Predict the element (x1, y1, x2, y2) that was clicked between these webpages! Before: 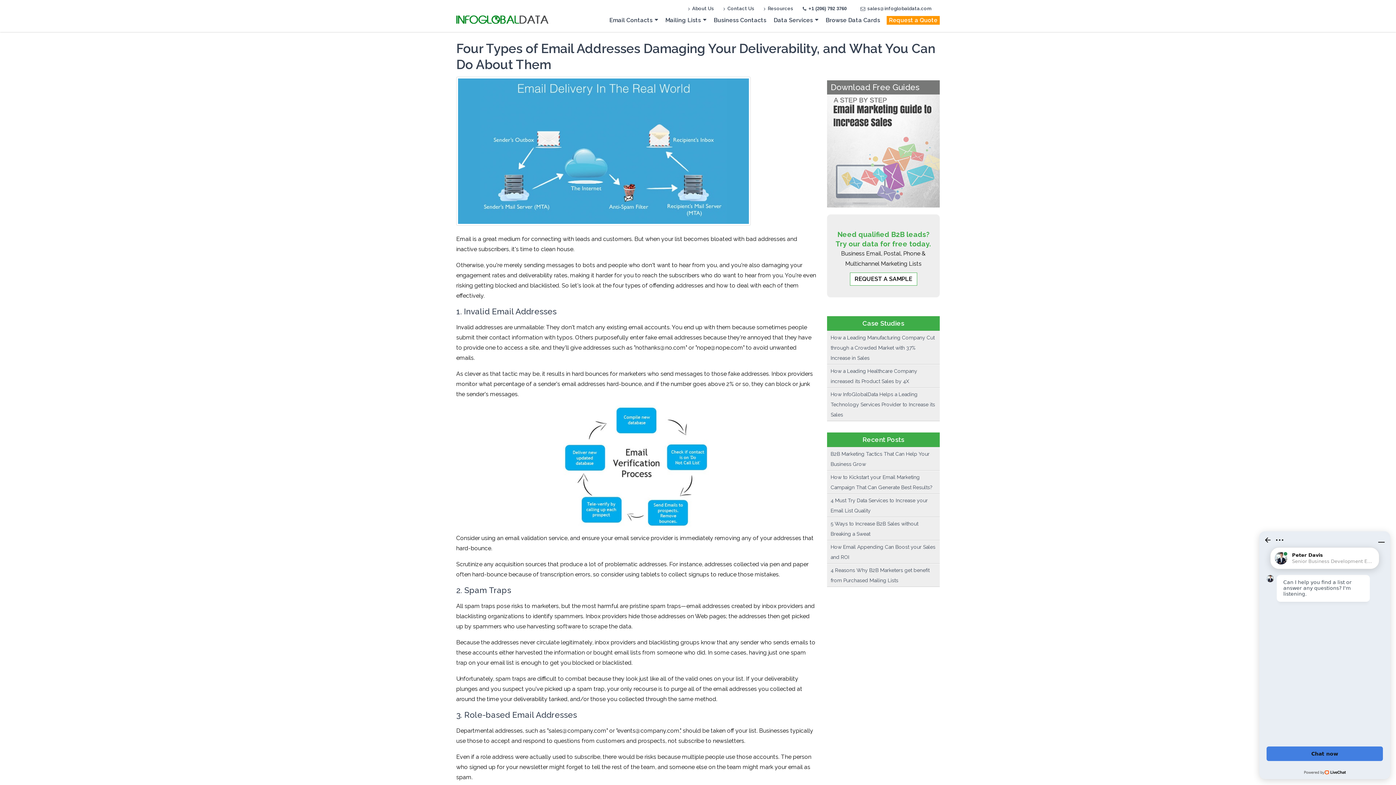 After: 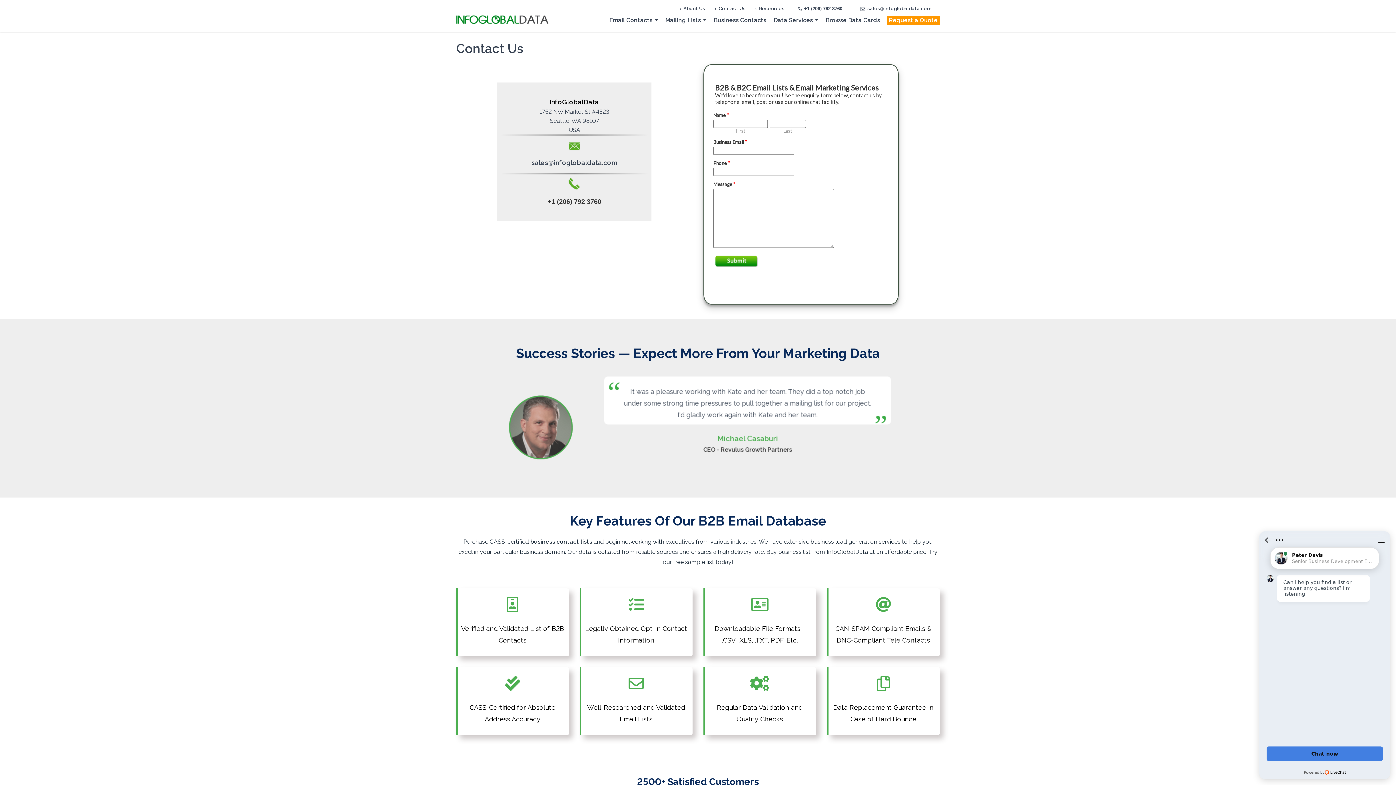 Action: bbox: (719, 2, 758, 13) label: Contact Us